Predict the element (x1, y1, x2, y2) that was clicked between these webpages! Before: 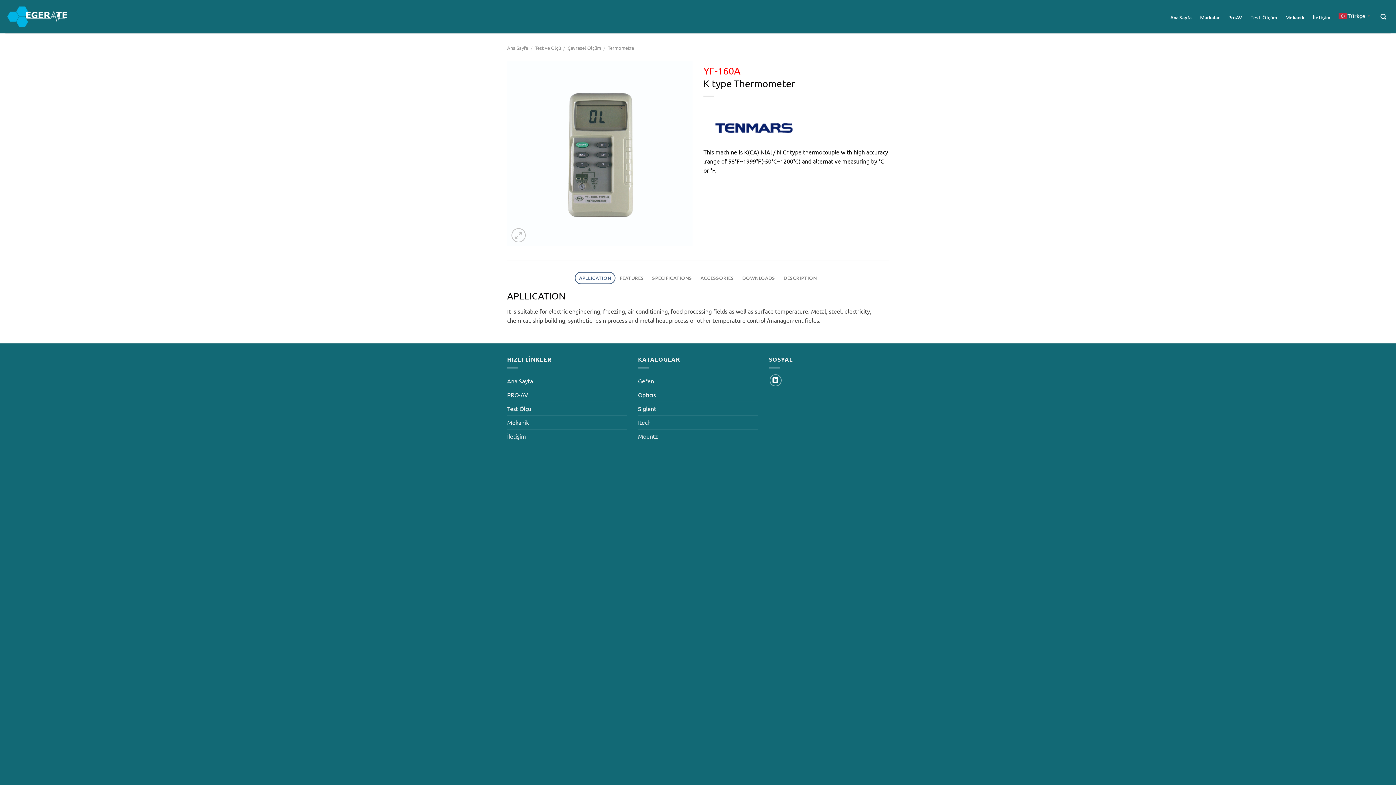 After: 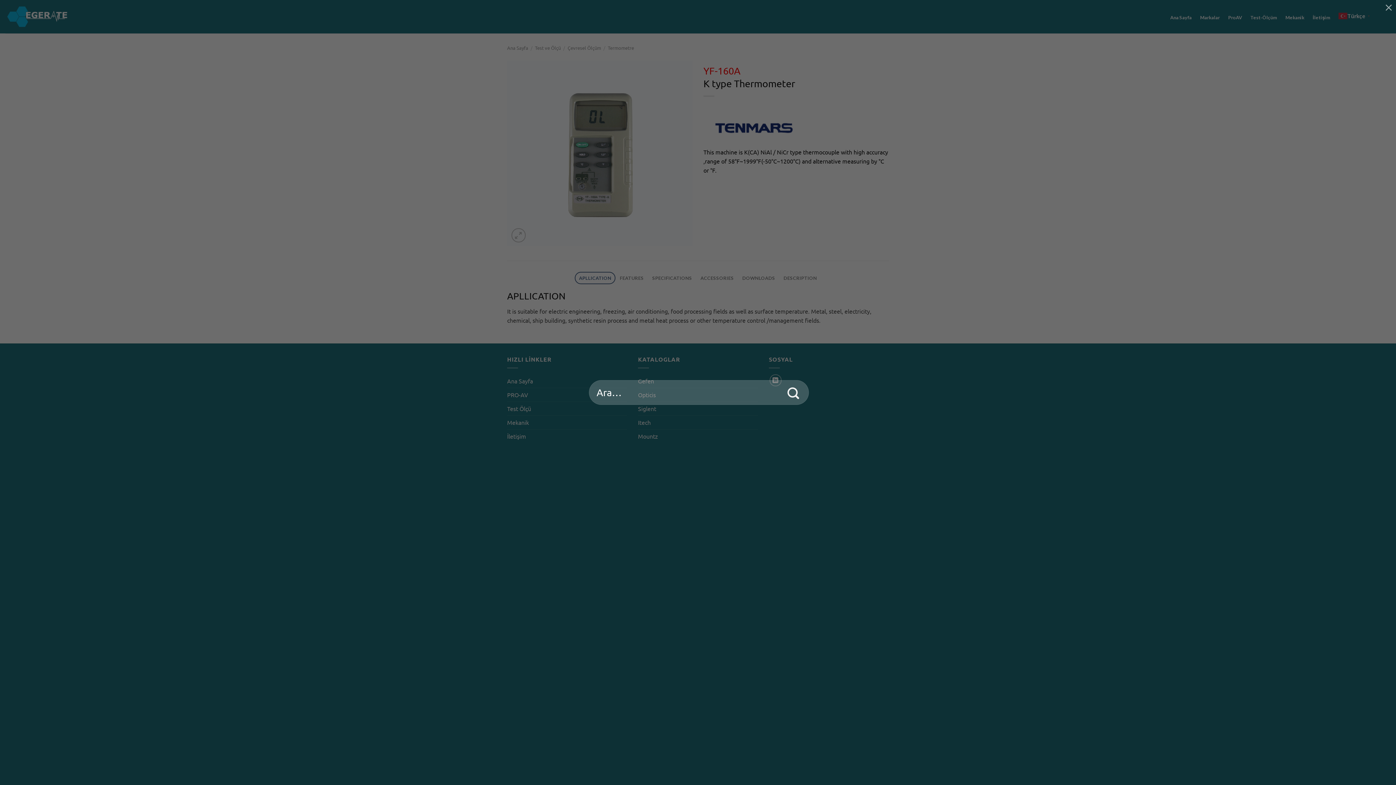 Action: label: Ara bbox: (1376, 12, 1390, 20)